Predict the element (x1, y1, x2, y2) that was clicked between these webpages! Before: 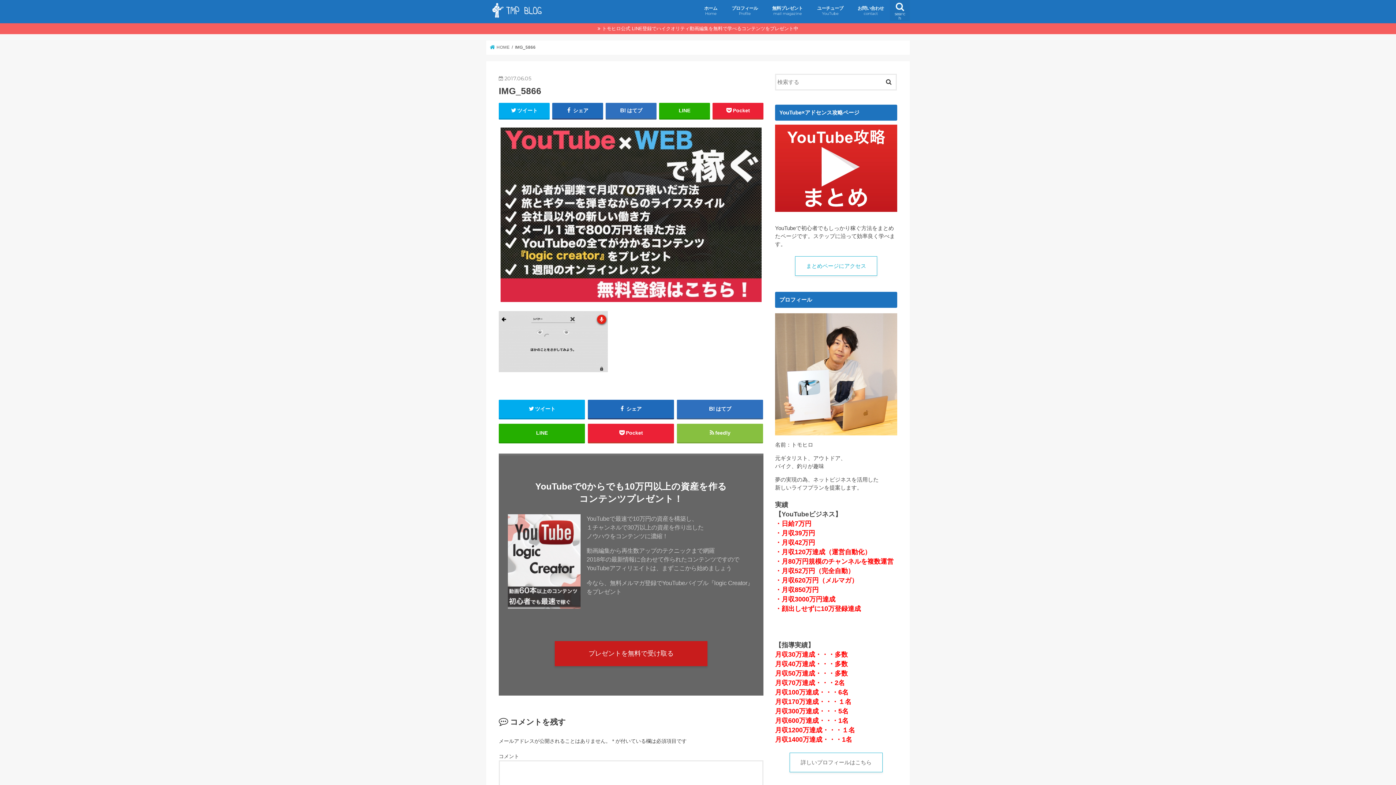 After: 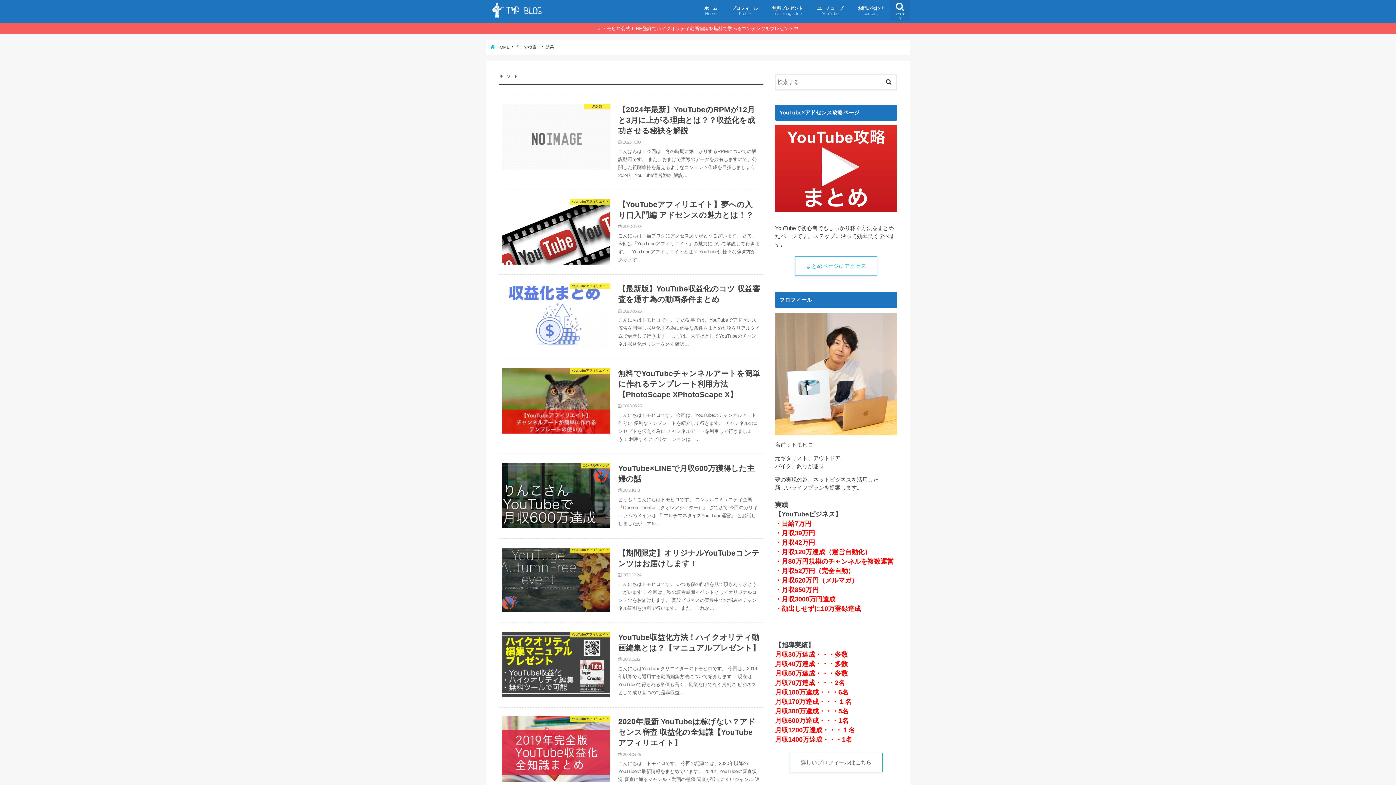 Action: bbox: (881, 73, 896, 88)